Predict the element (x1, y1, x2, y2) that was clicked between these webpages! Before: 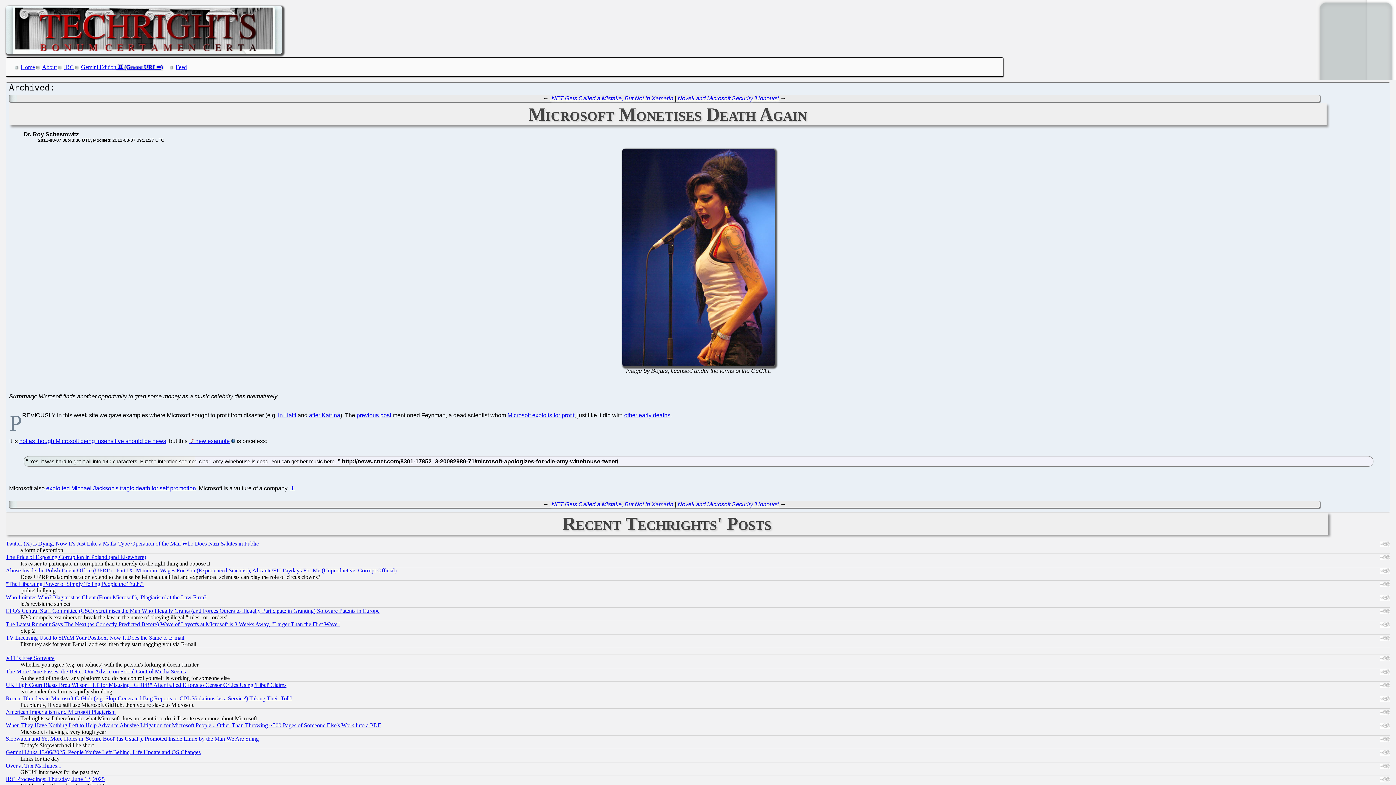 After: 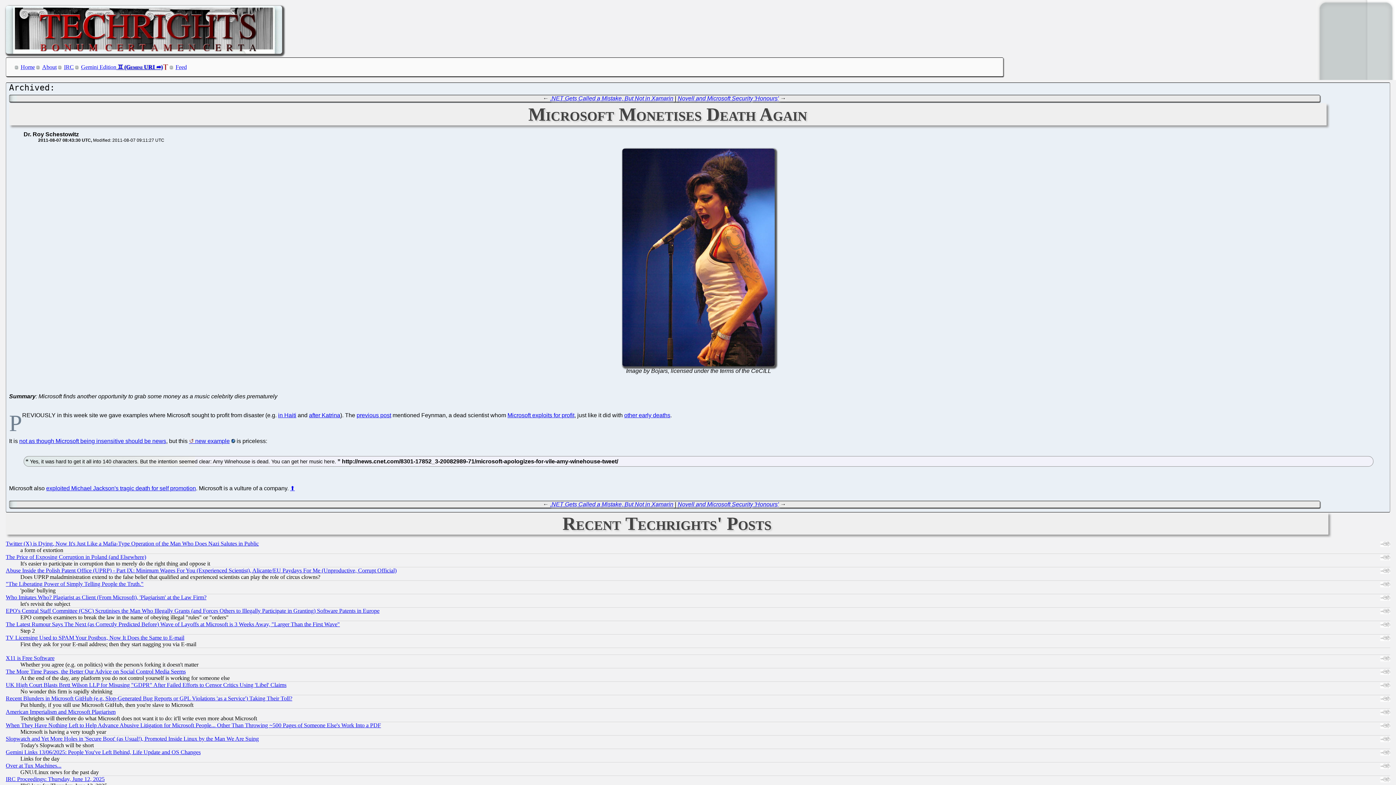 Action: bbox: (81, 64, 168, 70) label: Gemini Edition